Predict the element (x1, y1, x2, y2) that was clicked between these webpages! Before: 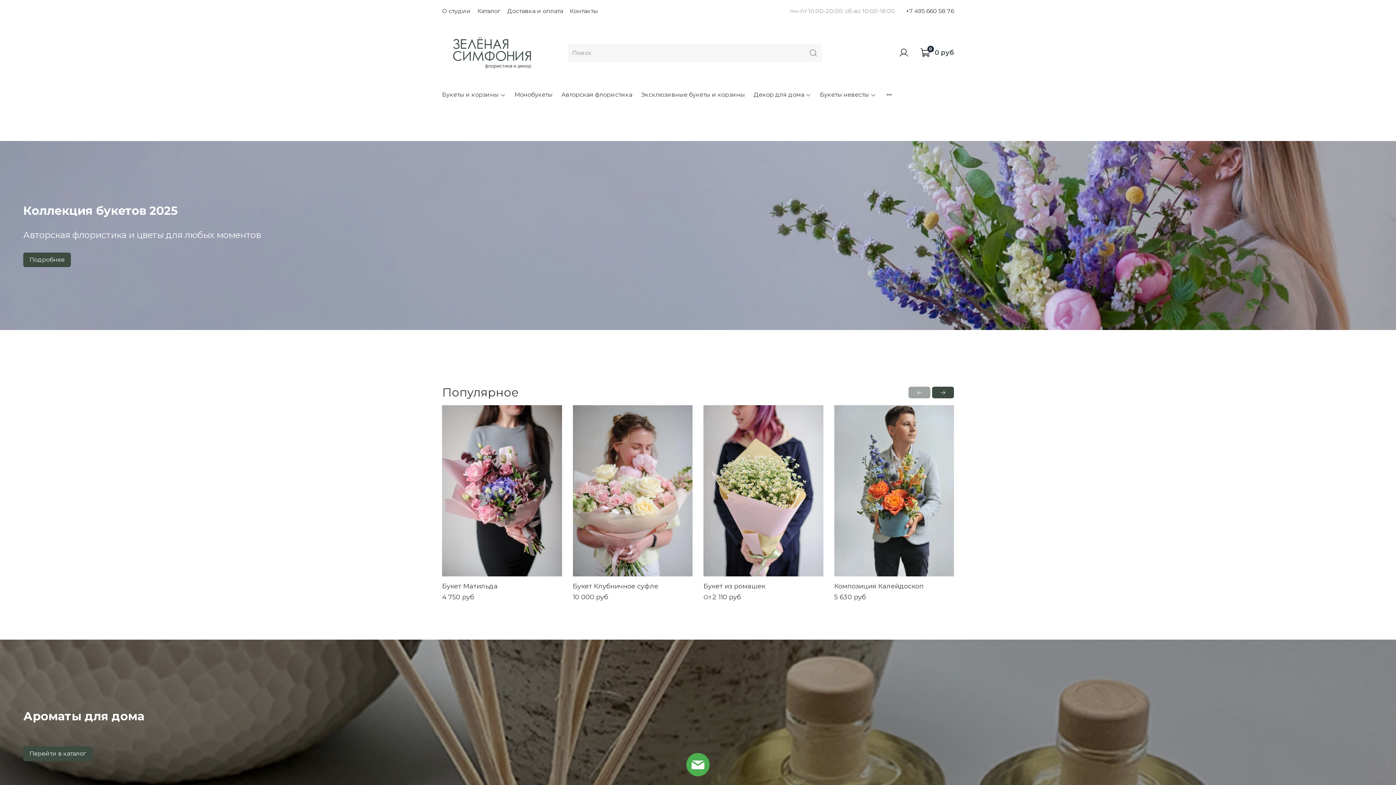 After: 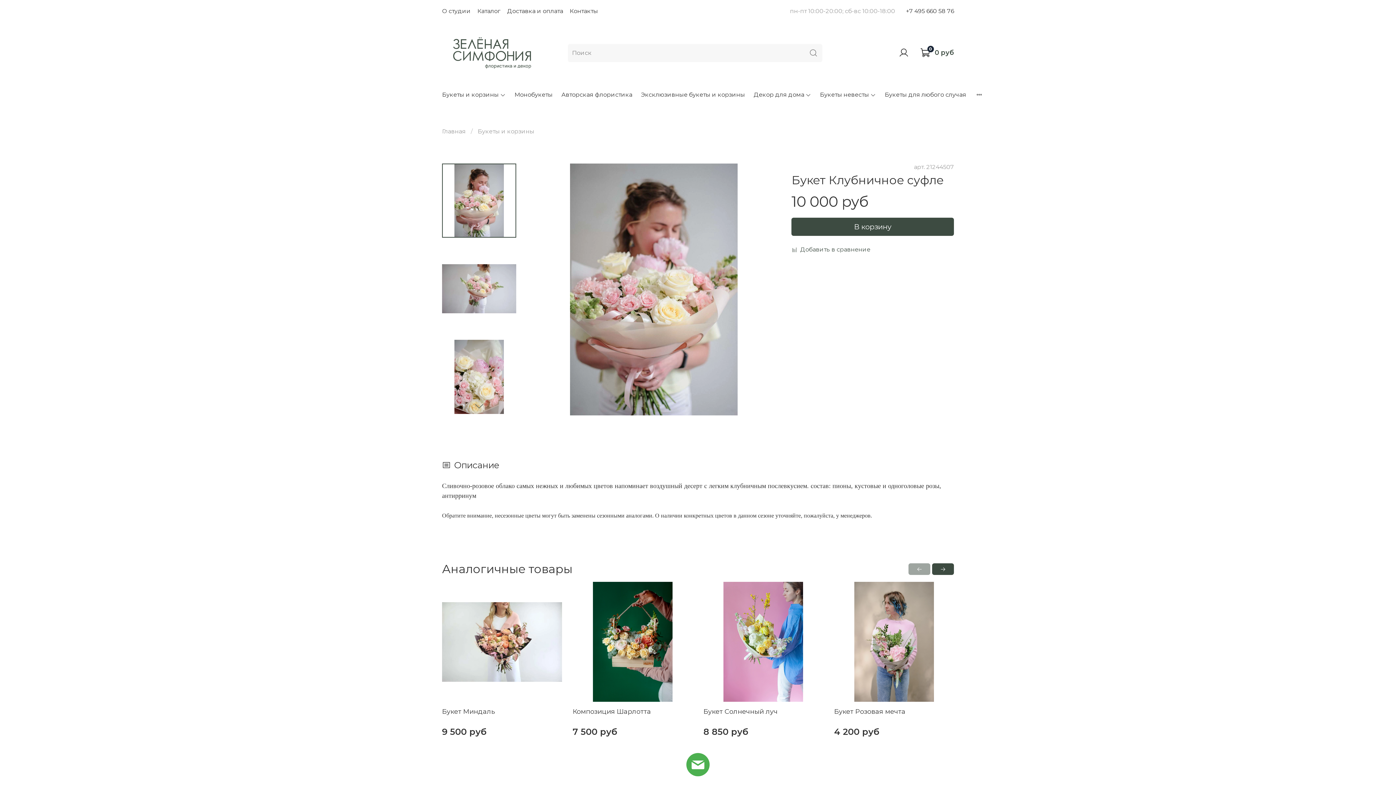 Action: bbox: (572, 582, 658, 590) label: Букет Клубничное суфле